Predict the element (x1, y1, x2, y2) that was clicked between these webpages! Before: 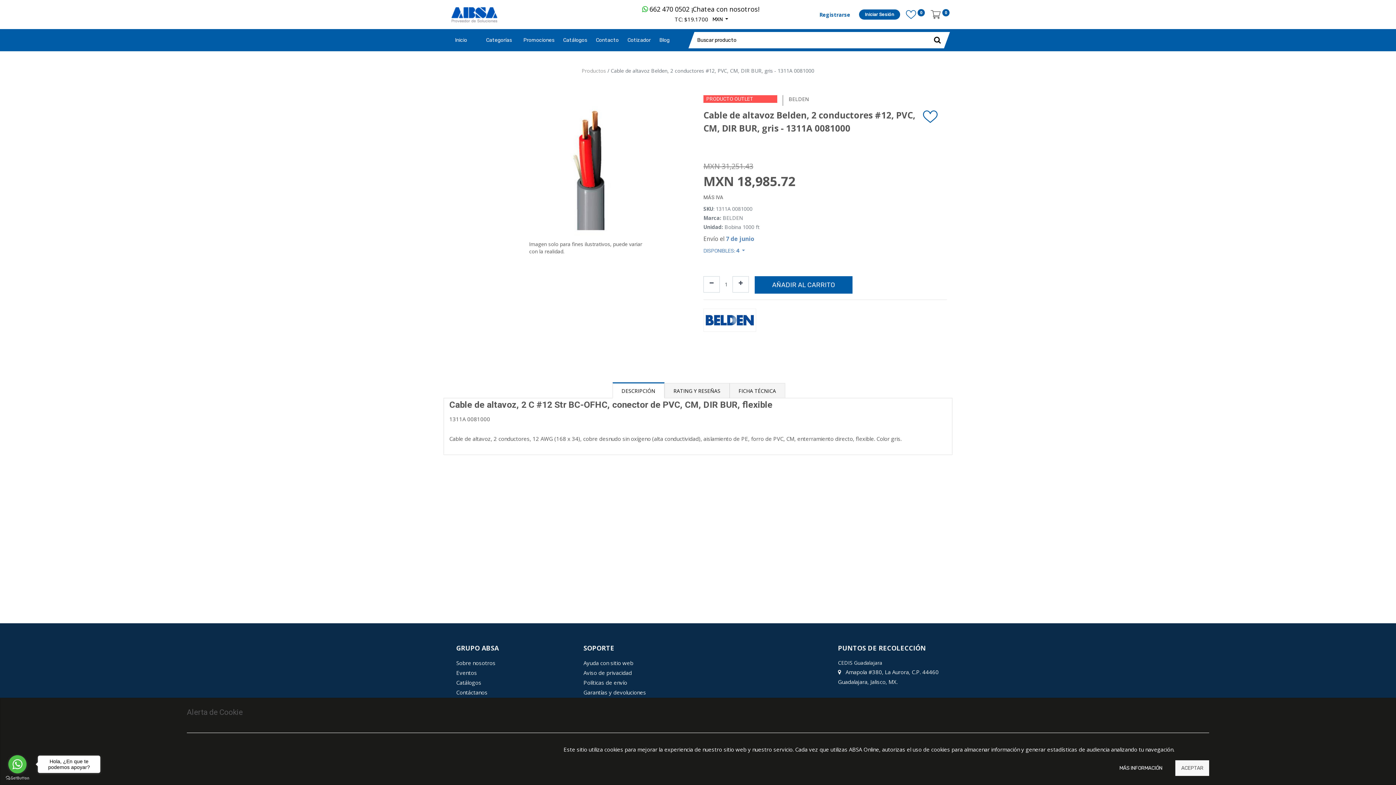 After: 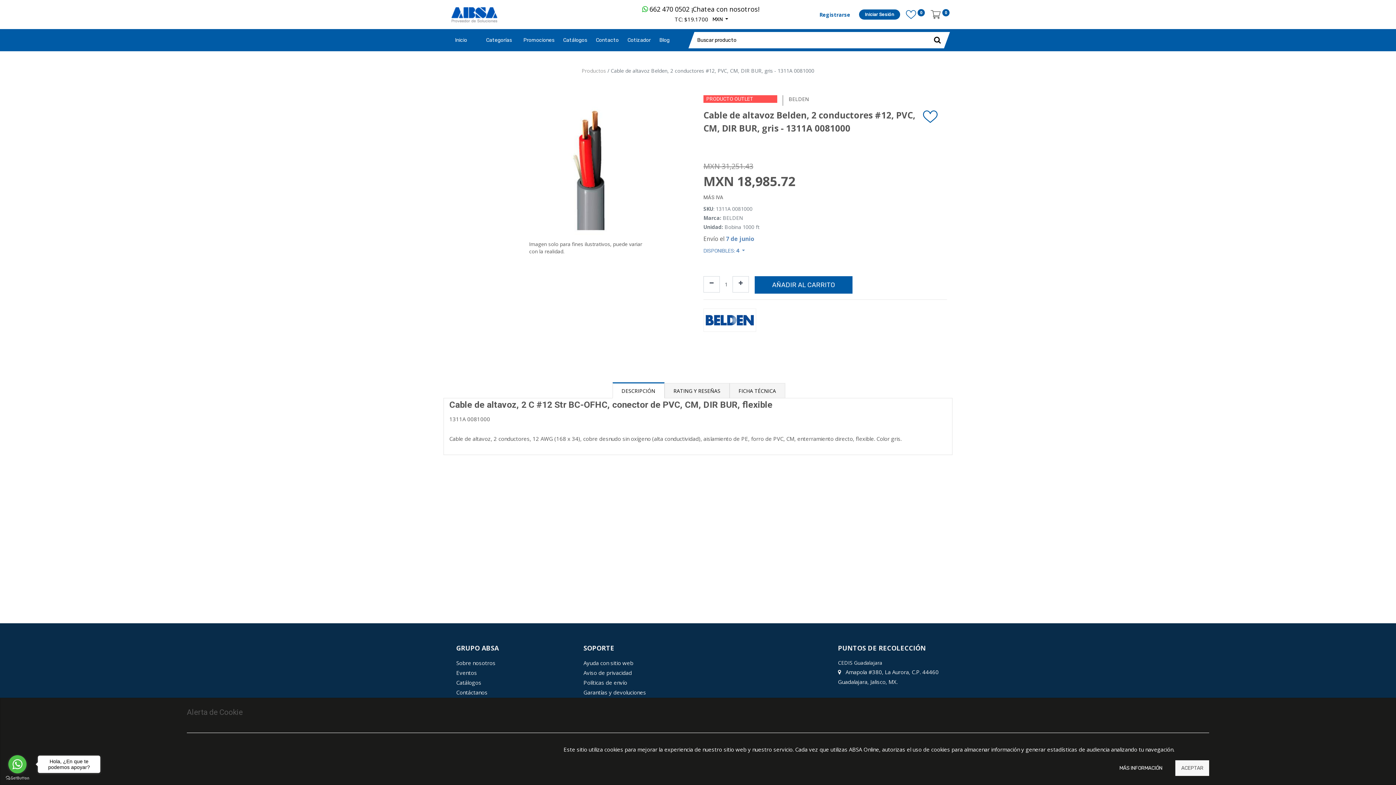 Action: bbox: (642, 4, 759, 14) label: 662 470 0502 ¡Chatea con nosotros!